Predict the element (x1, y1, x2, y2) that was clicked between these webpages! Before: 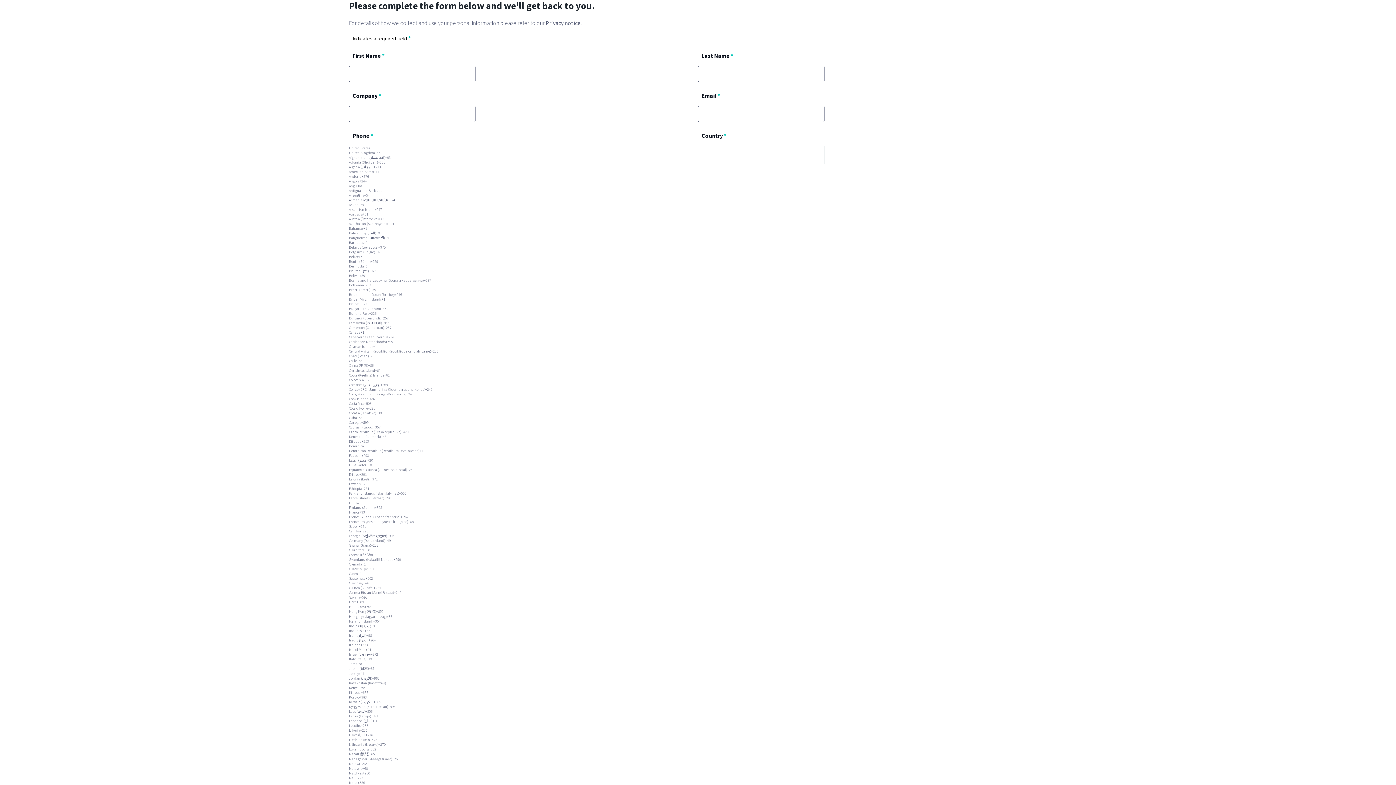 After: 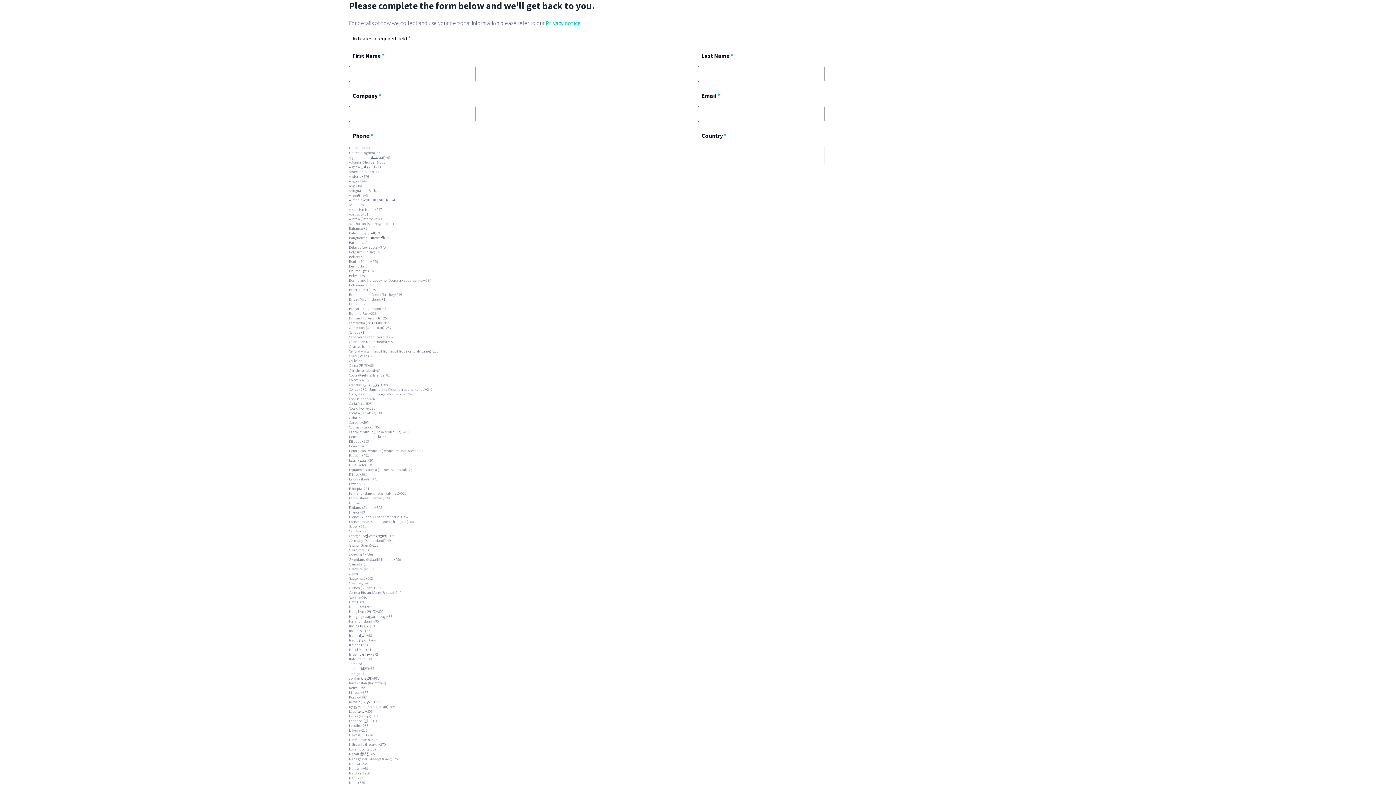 Action: label: Privacy notice bbox: (545, 19, 580, 26)